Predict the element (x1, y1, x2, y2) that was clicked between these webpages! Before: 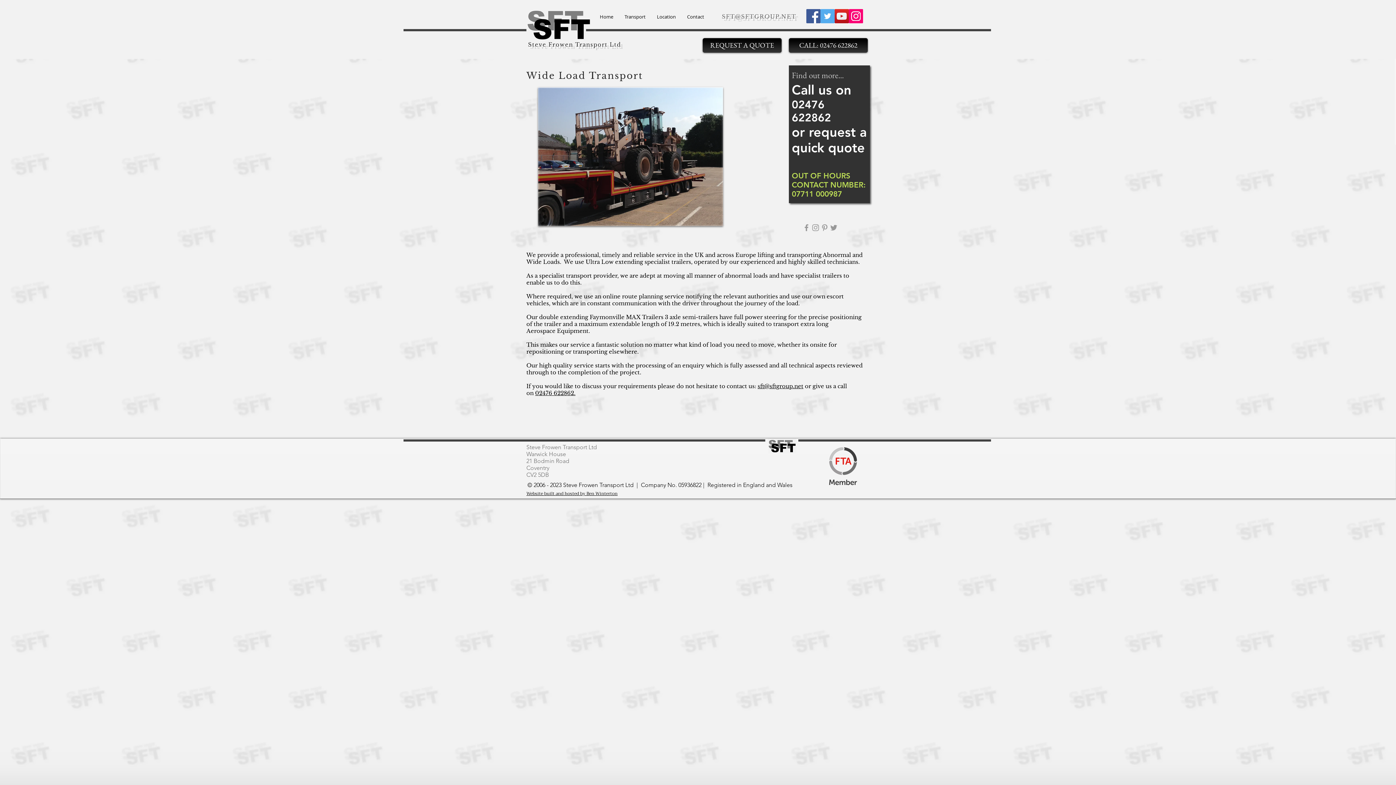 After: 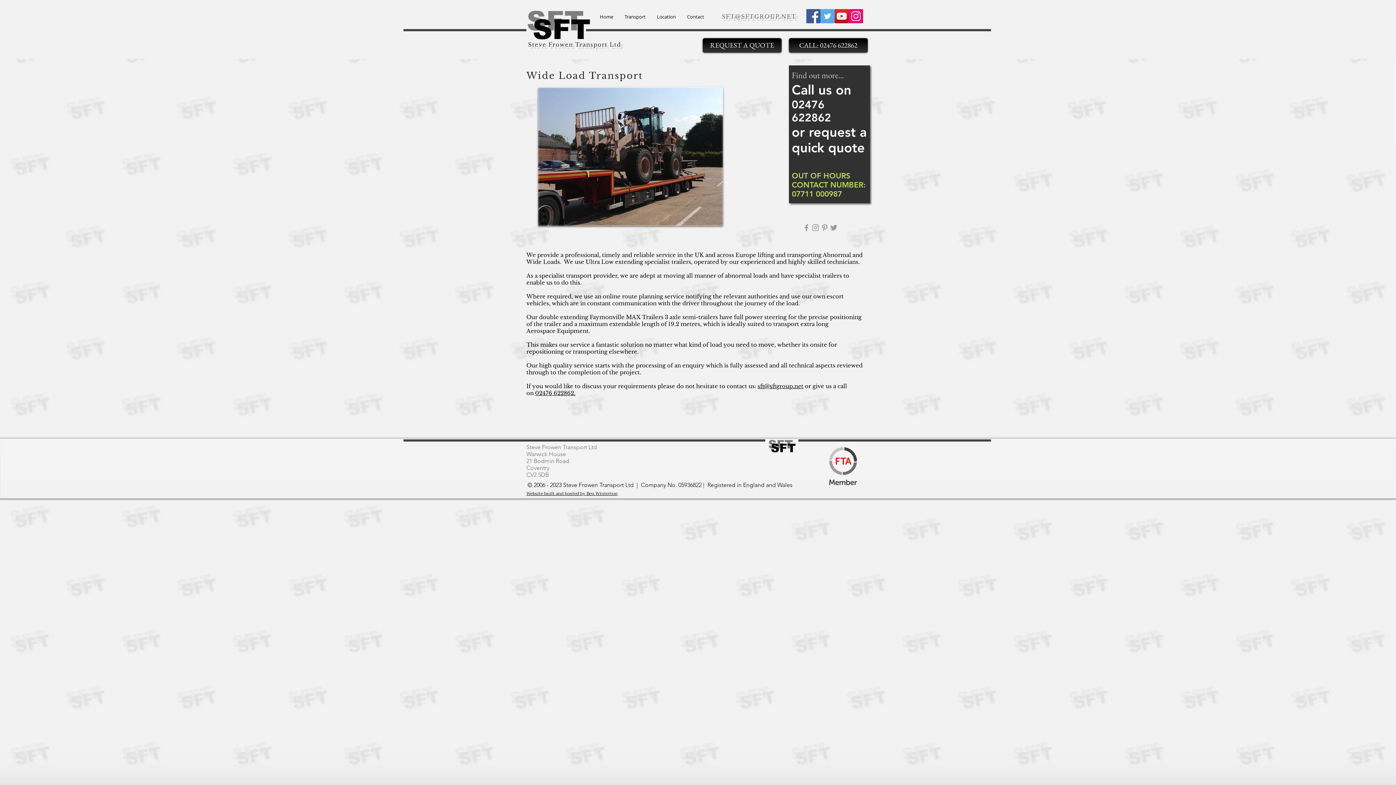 Action: bbox: (802, 223, 811, 232) label: Grey Facebook Icon